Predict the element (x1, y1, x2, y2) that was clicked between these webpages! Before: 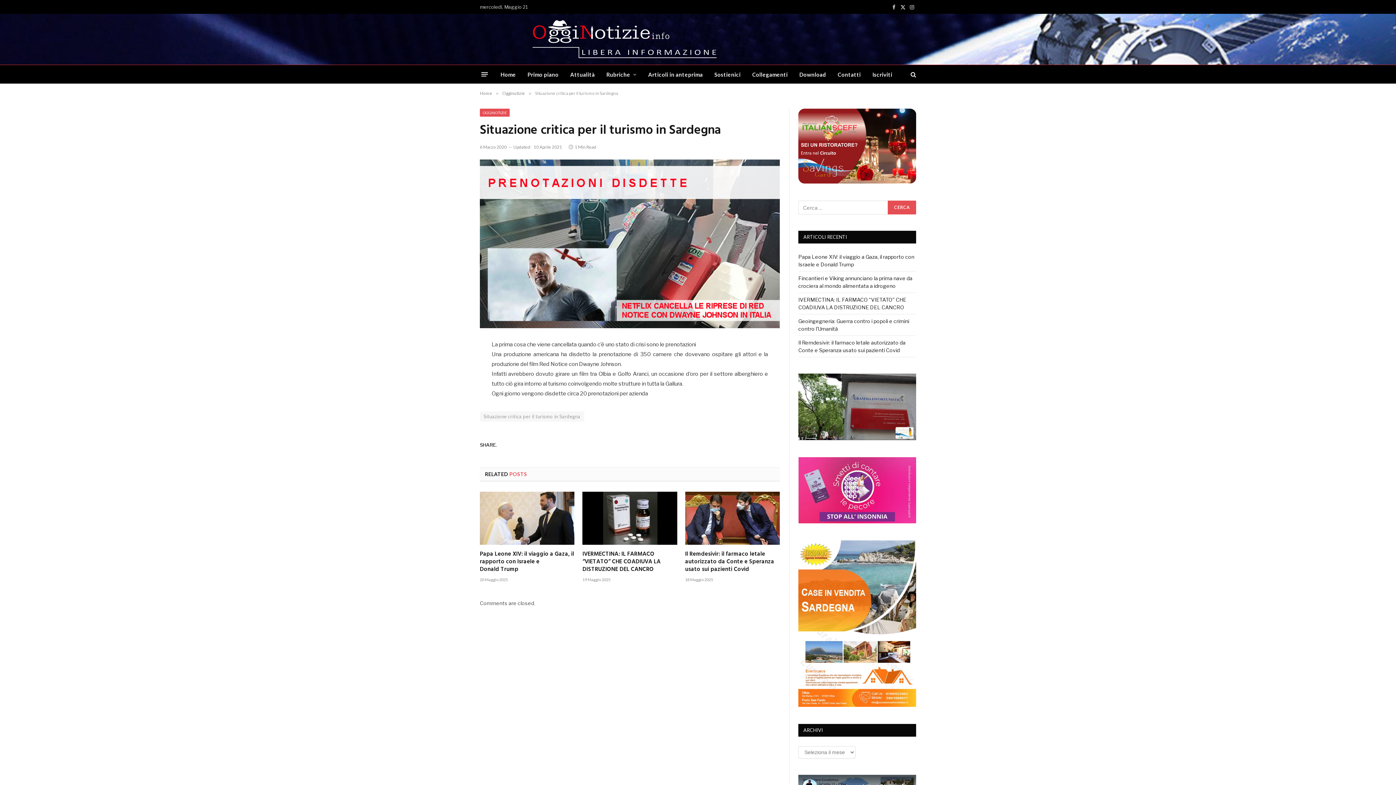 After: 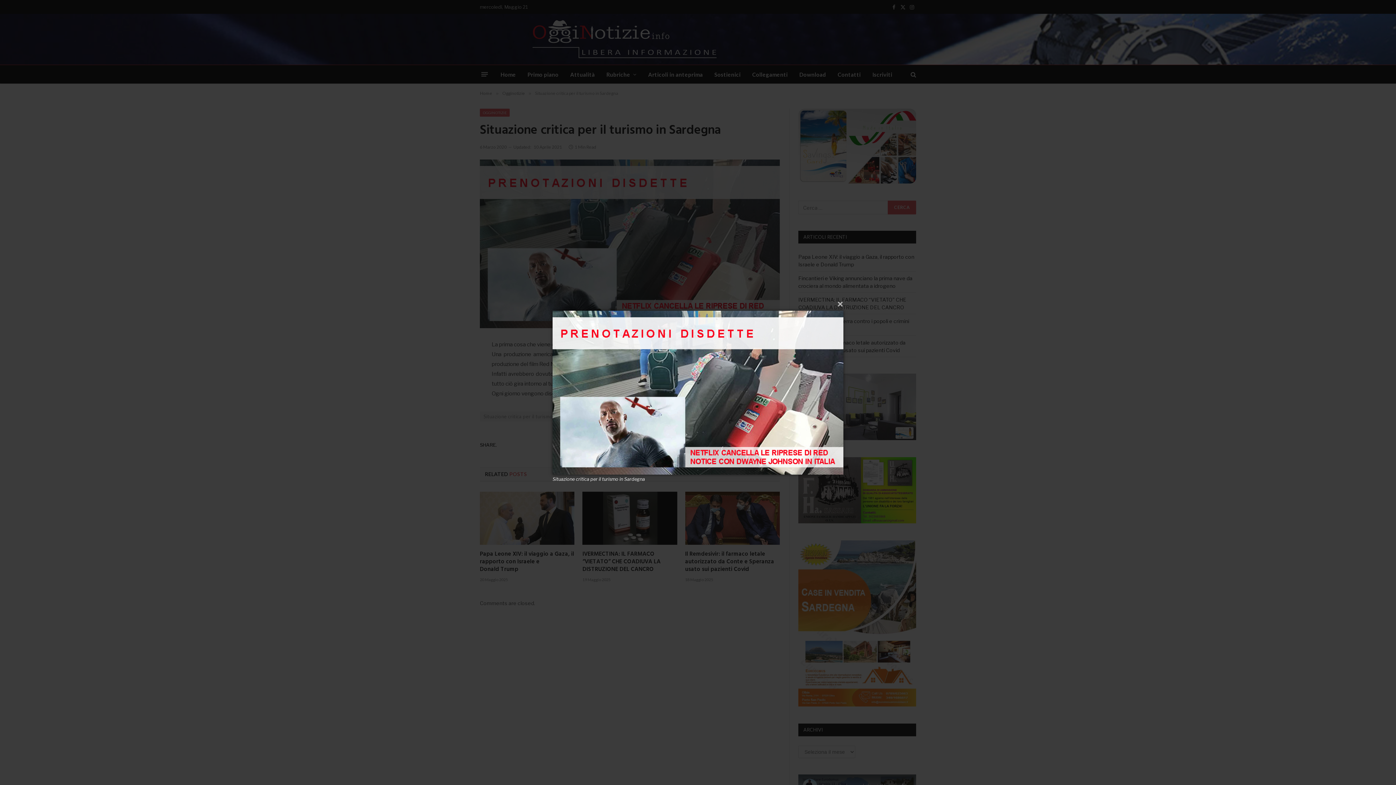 Action: bbox: (480, 159, 780, 328)